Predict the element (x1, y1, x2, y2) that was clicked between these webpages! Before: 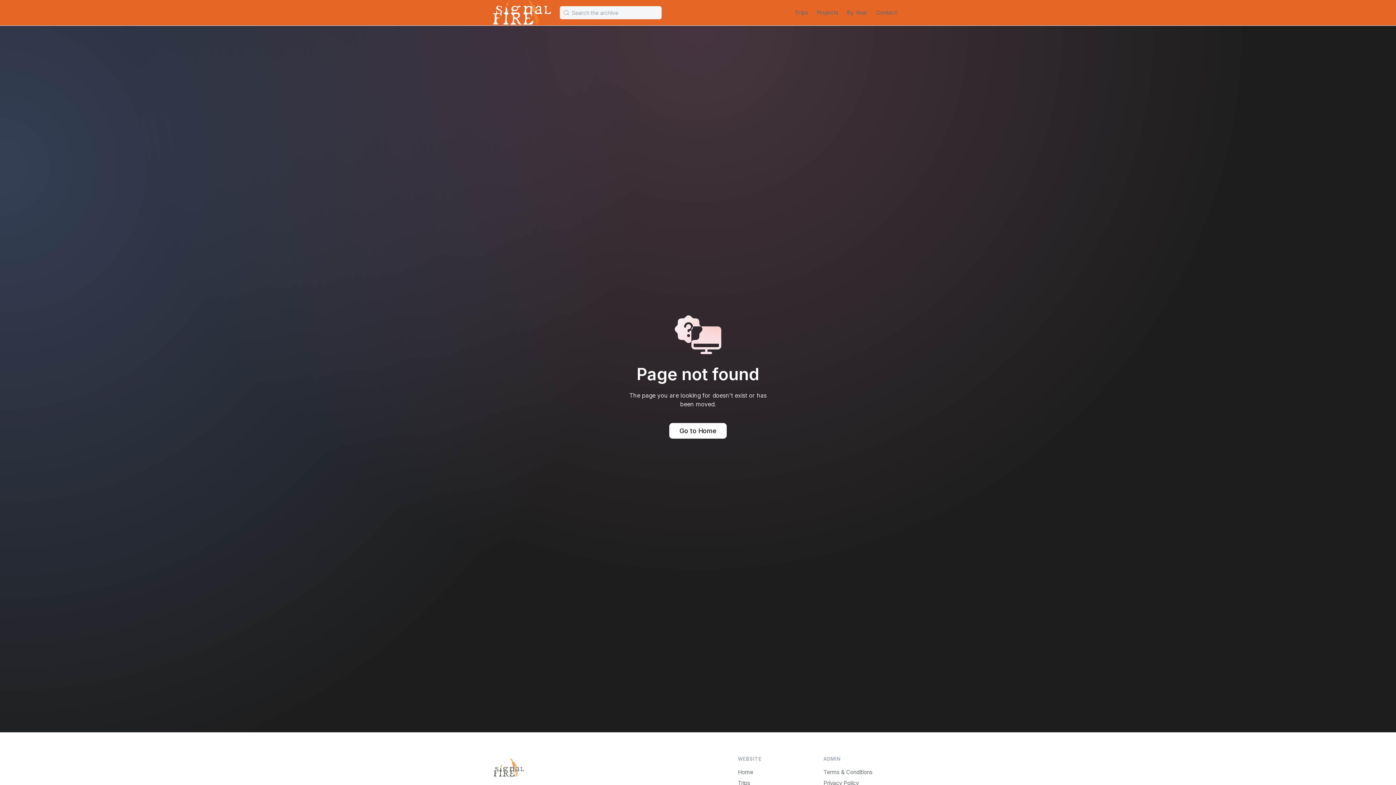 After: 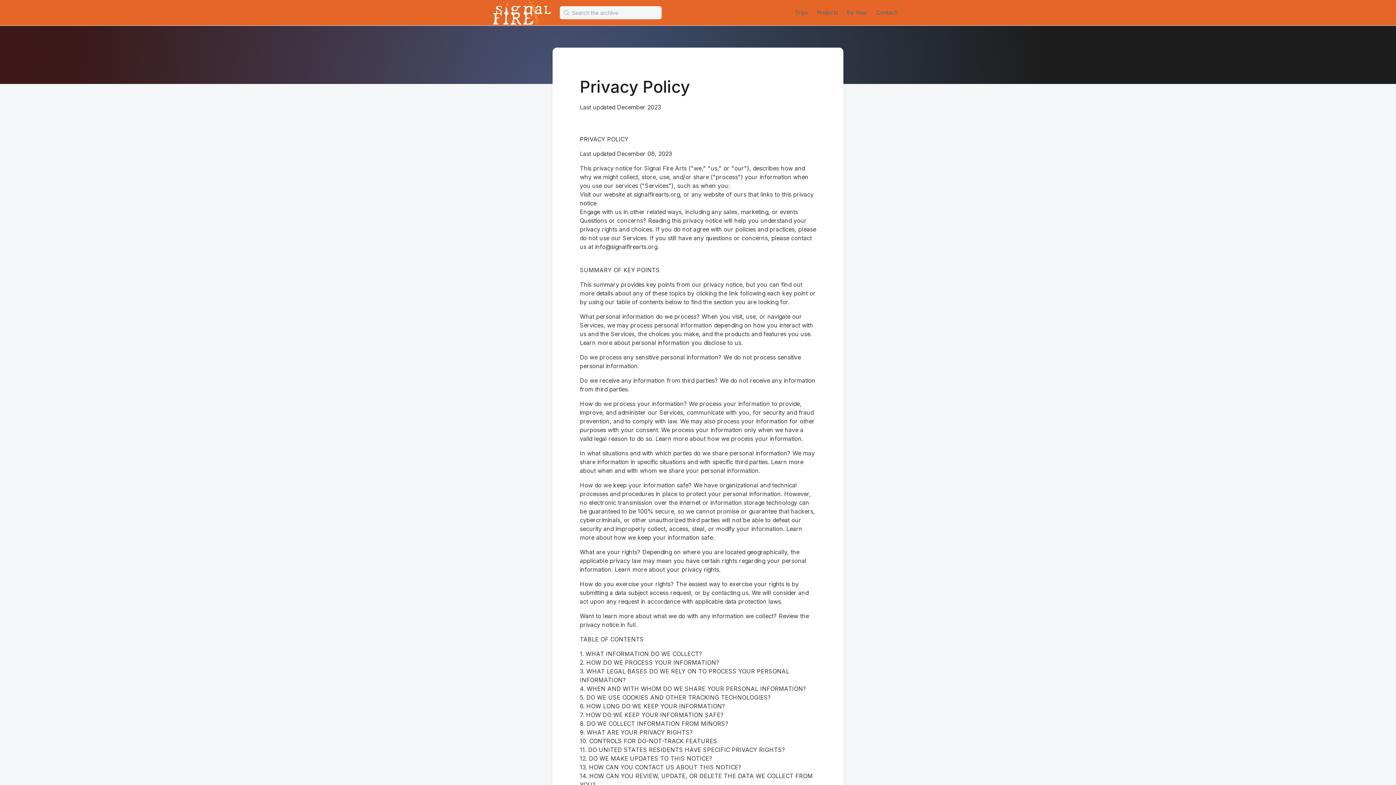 Action: bbox: (823, 778, 903, 789) label: Privacy Policy